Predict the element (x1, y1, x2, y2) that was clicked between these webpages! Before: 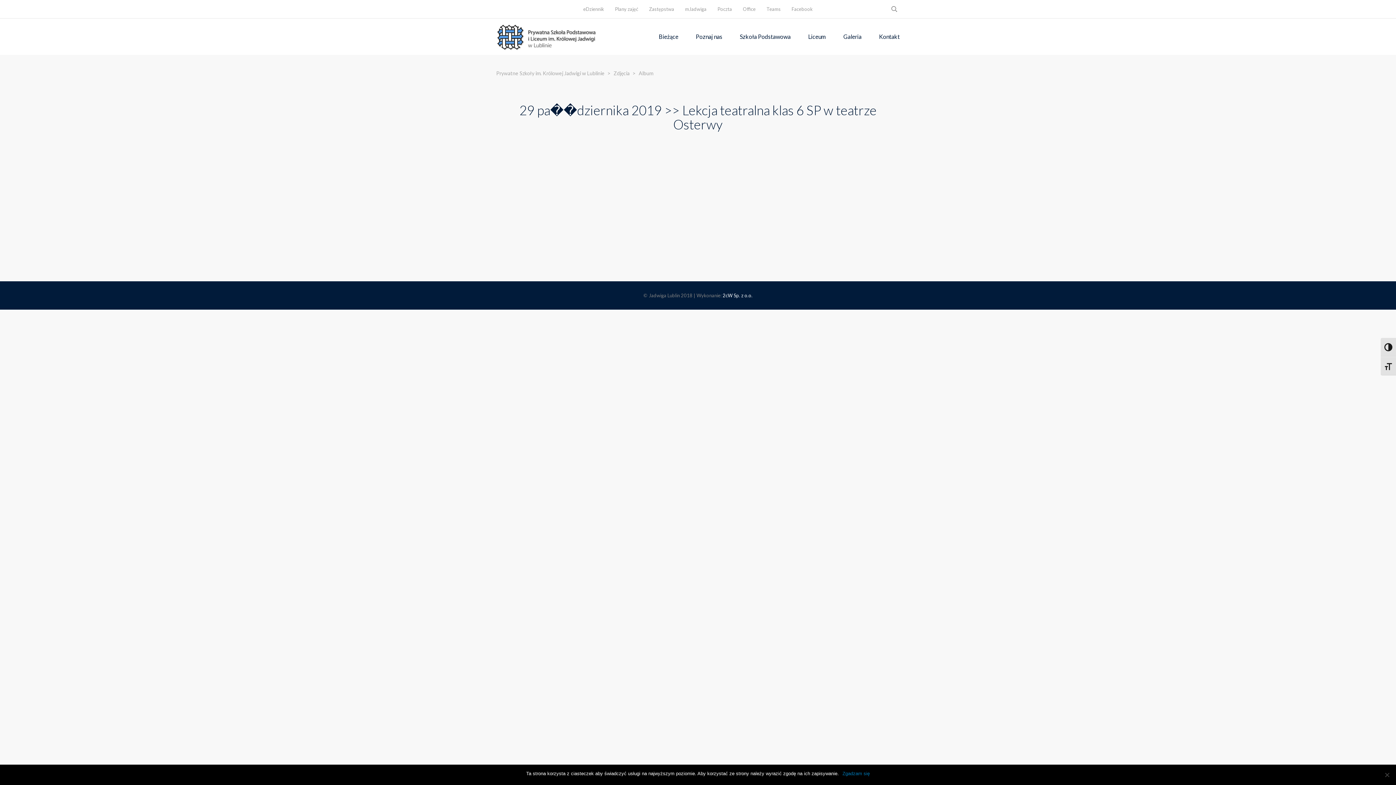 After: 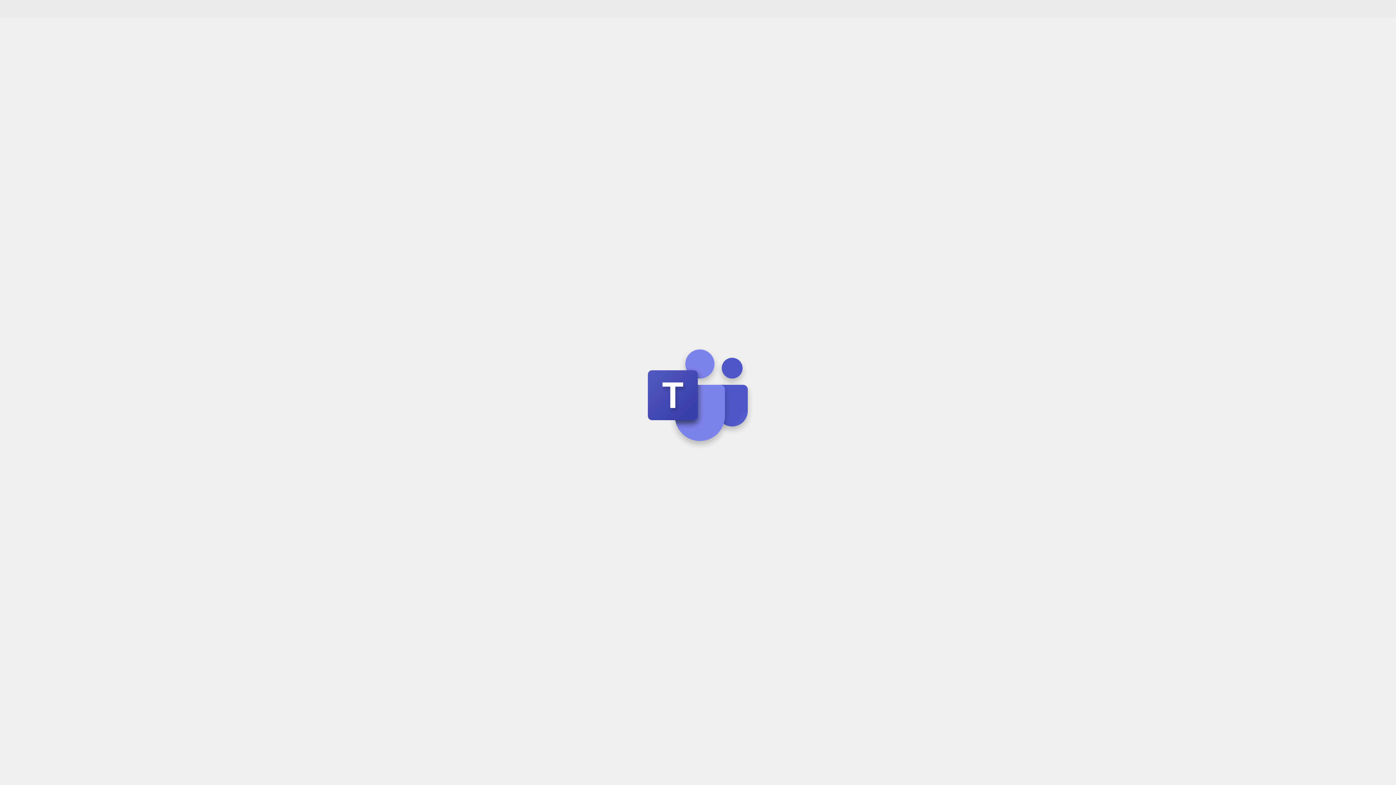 Action: label: Teams bbox: (766, 6, 780, 12)